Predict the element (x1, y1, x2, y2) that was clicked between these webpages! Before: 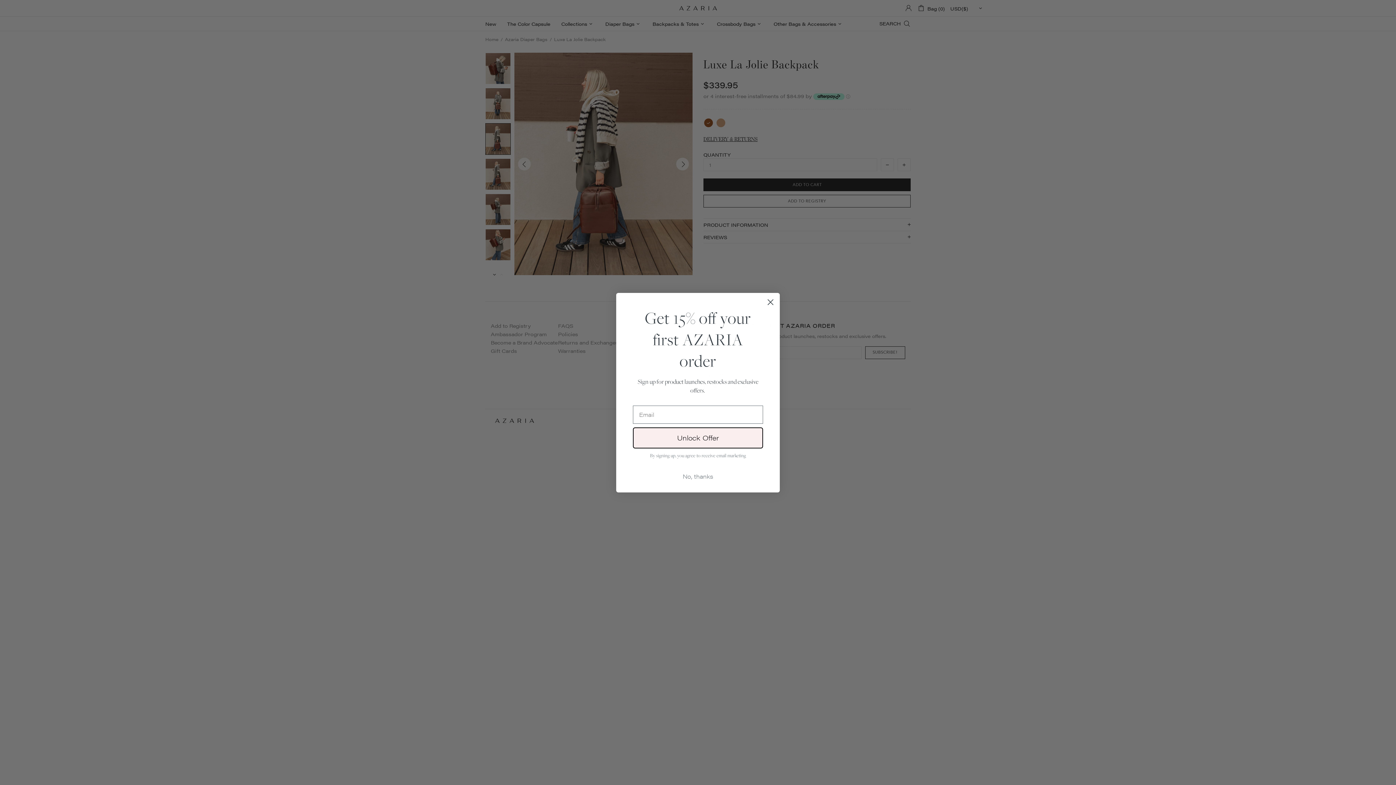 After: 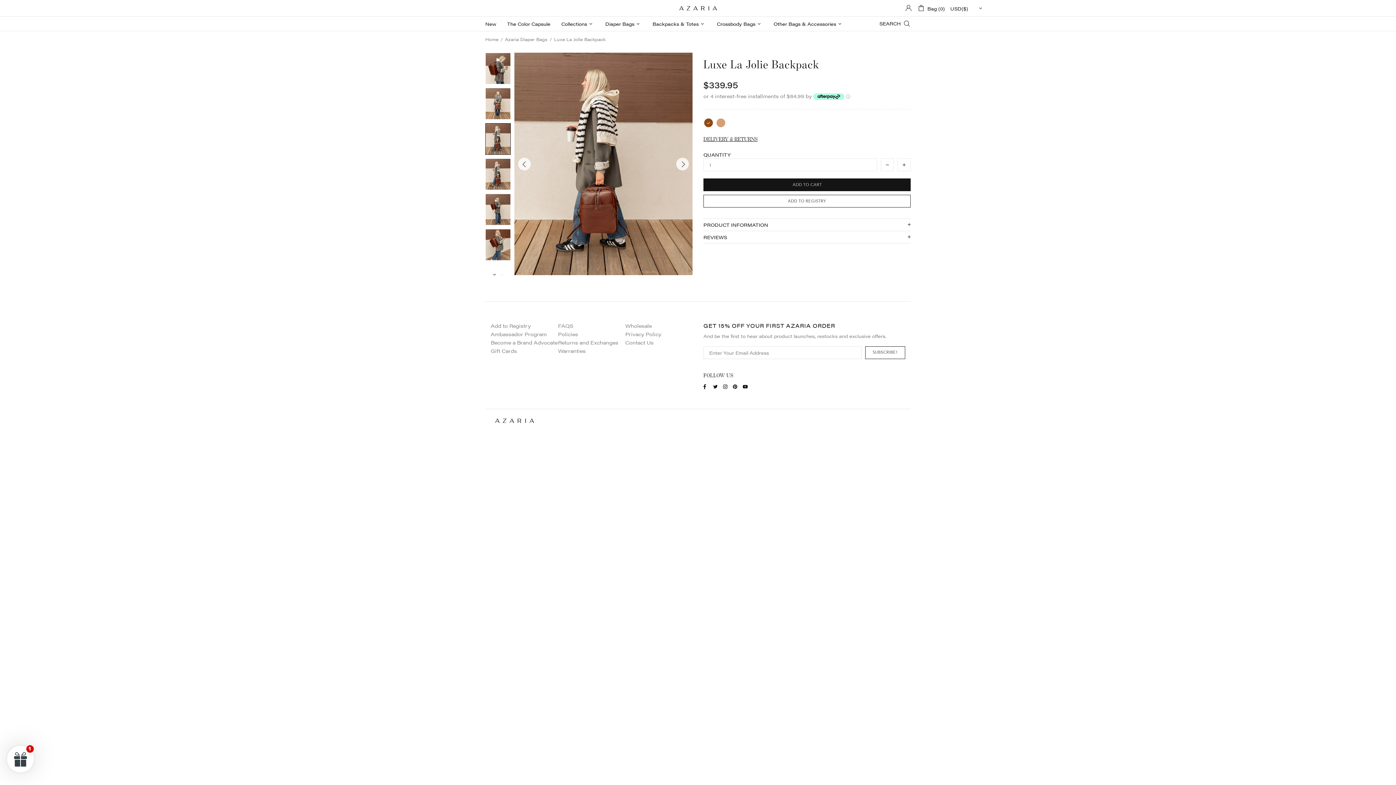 Action: bbox: (633, 469, 763, 483) label: No, thanks